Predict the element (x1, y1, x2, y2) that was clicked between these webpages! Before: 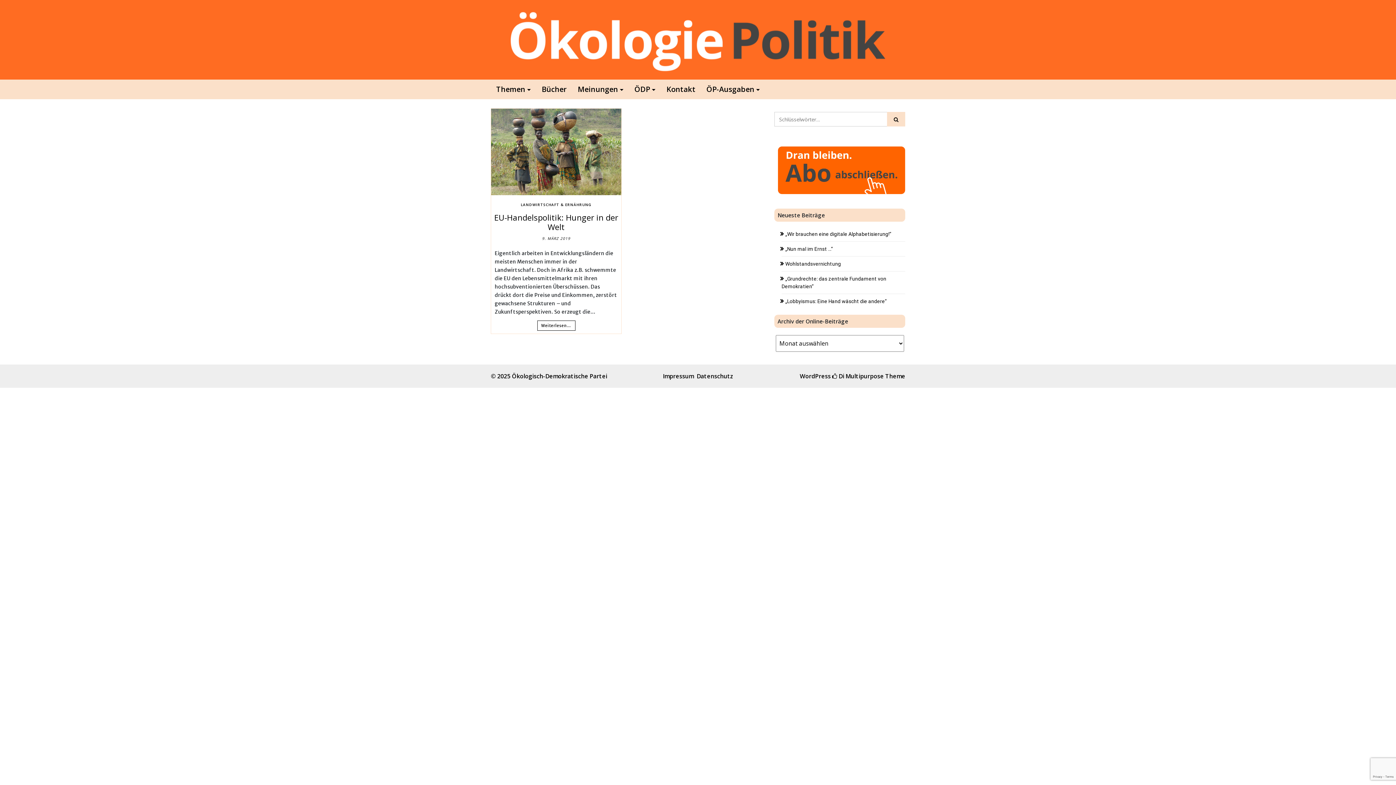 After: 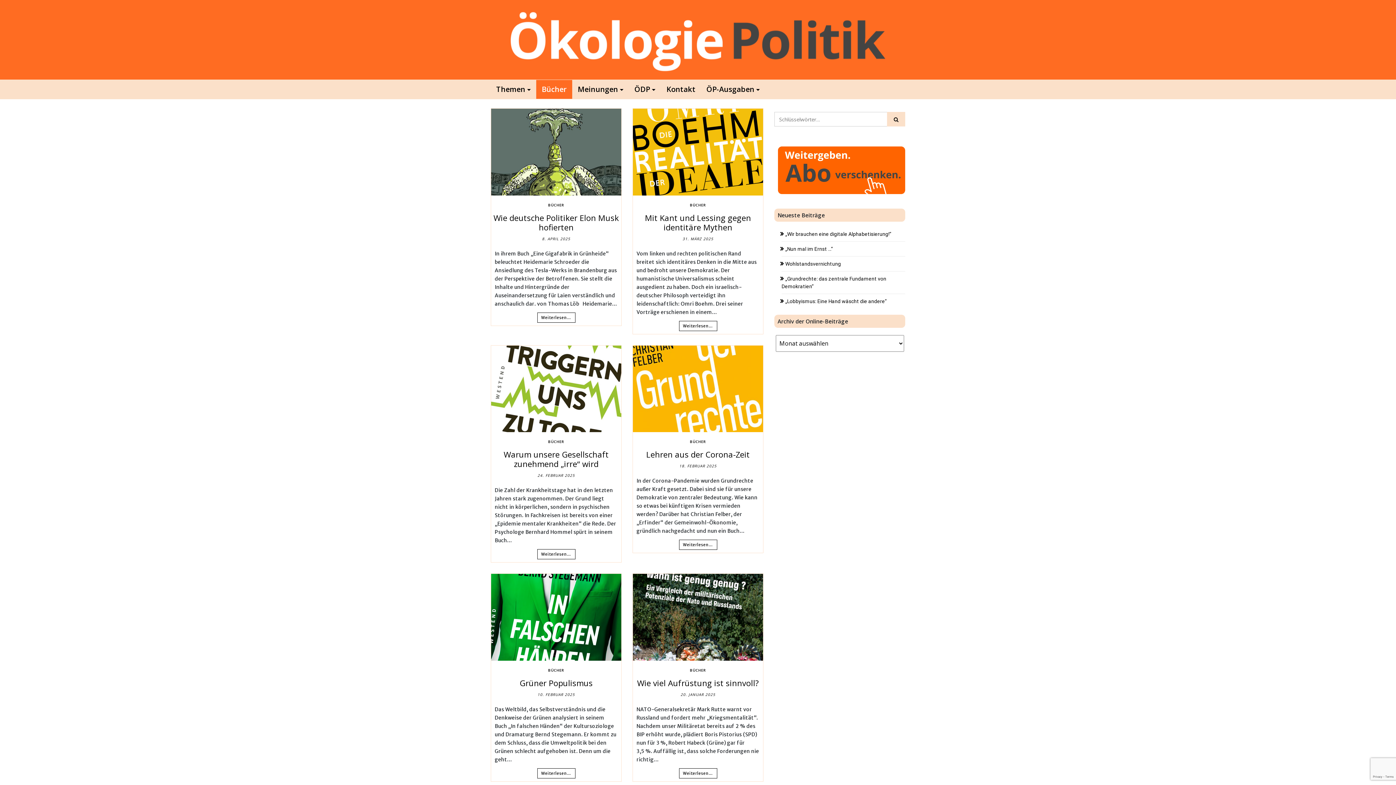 Action: bbox: (536, 80, 572, 98) label: Bücher